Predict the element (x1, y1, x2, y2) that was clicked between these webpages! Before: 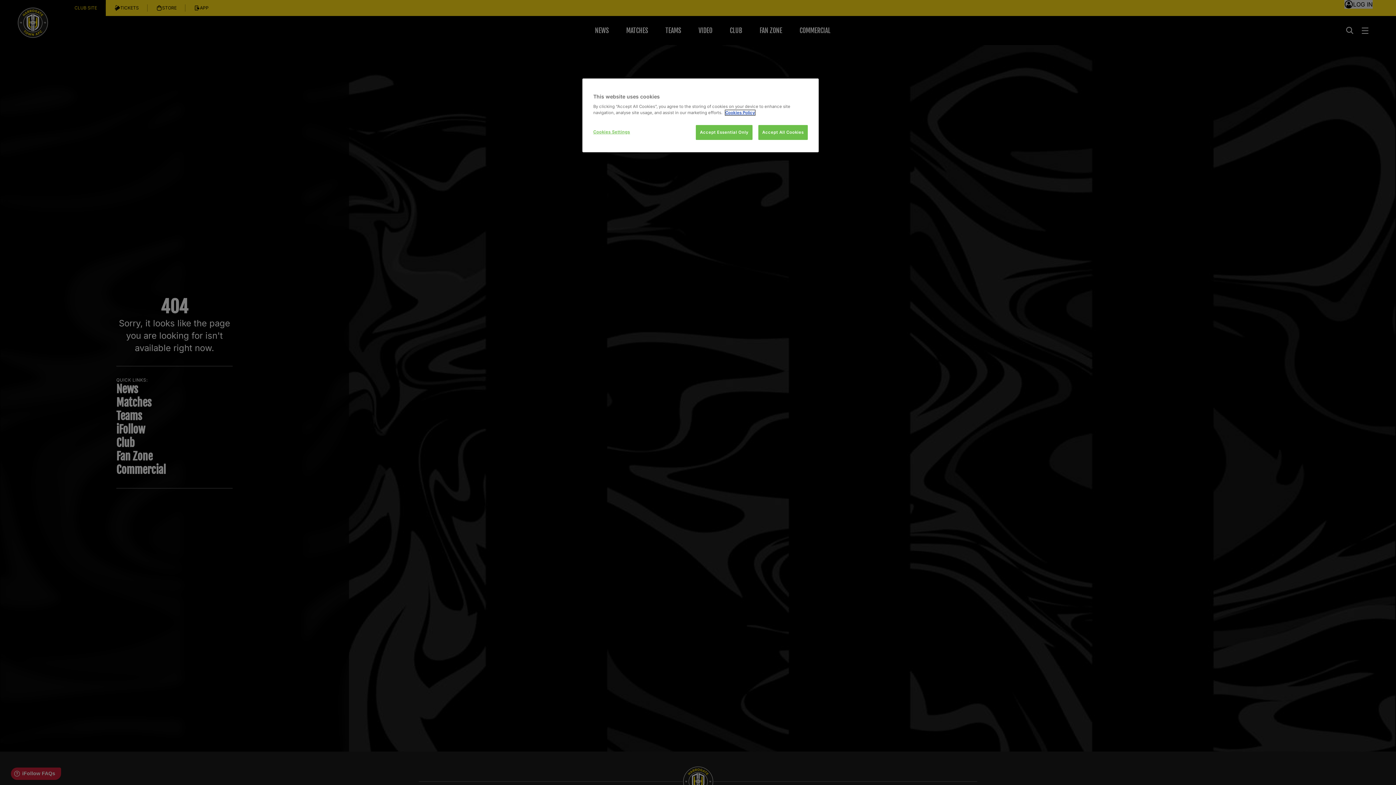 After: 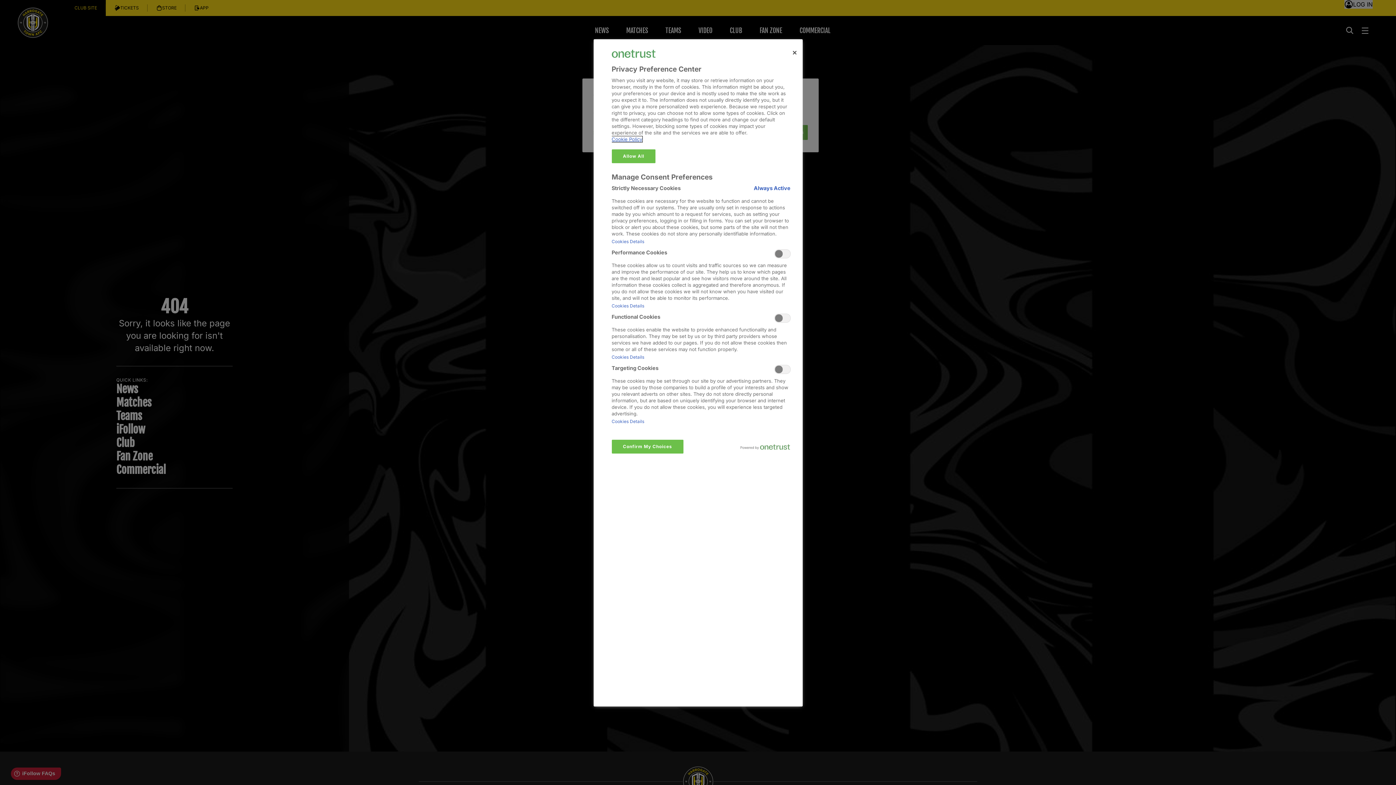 Action: label: Cookies Settings bbox: (593, 125, 642, 139)